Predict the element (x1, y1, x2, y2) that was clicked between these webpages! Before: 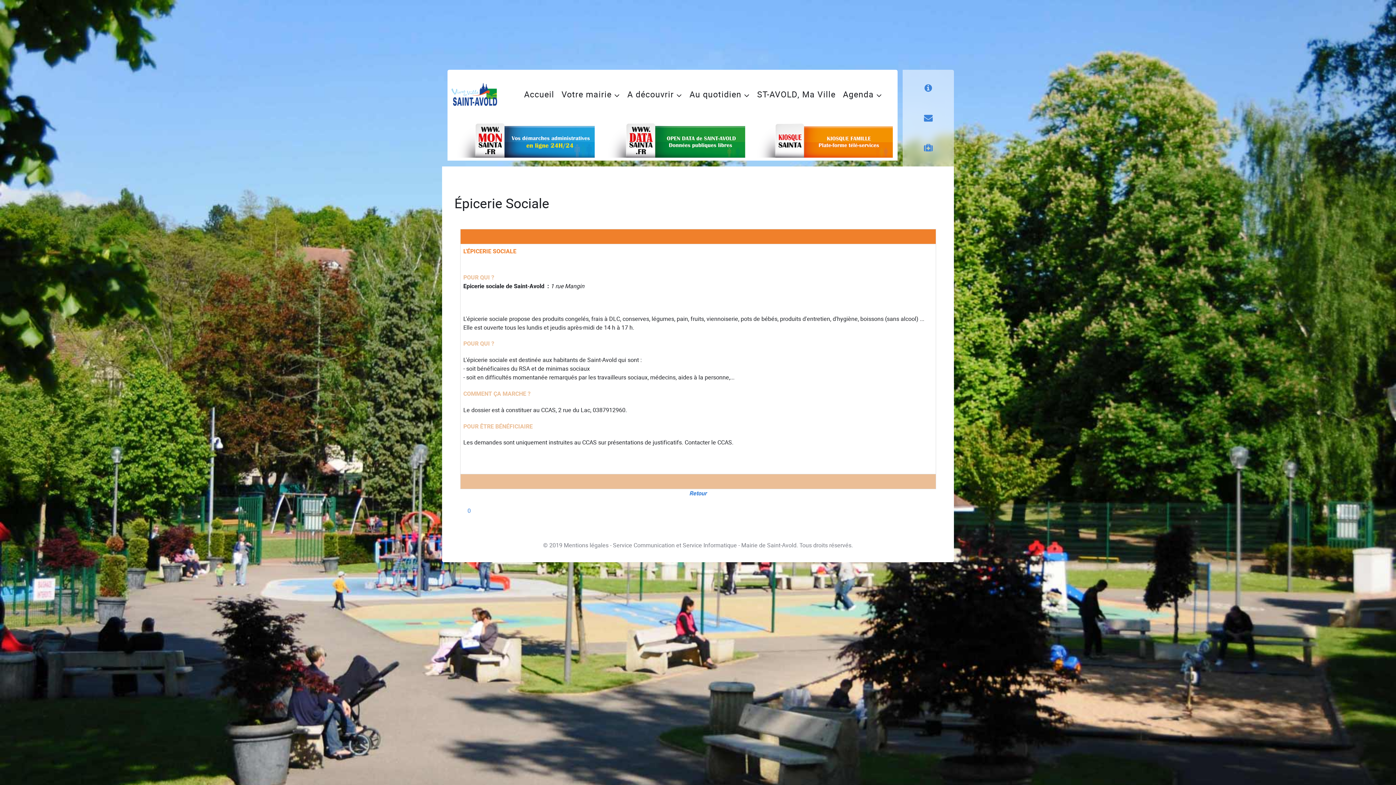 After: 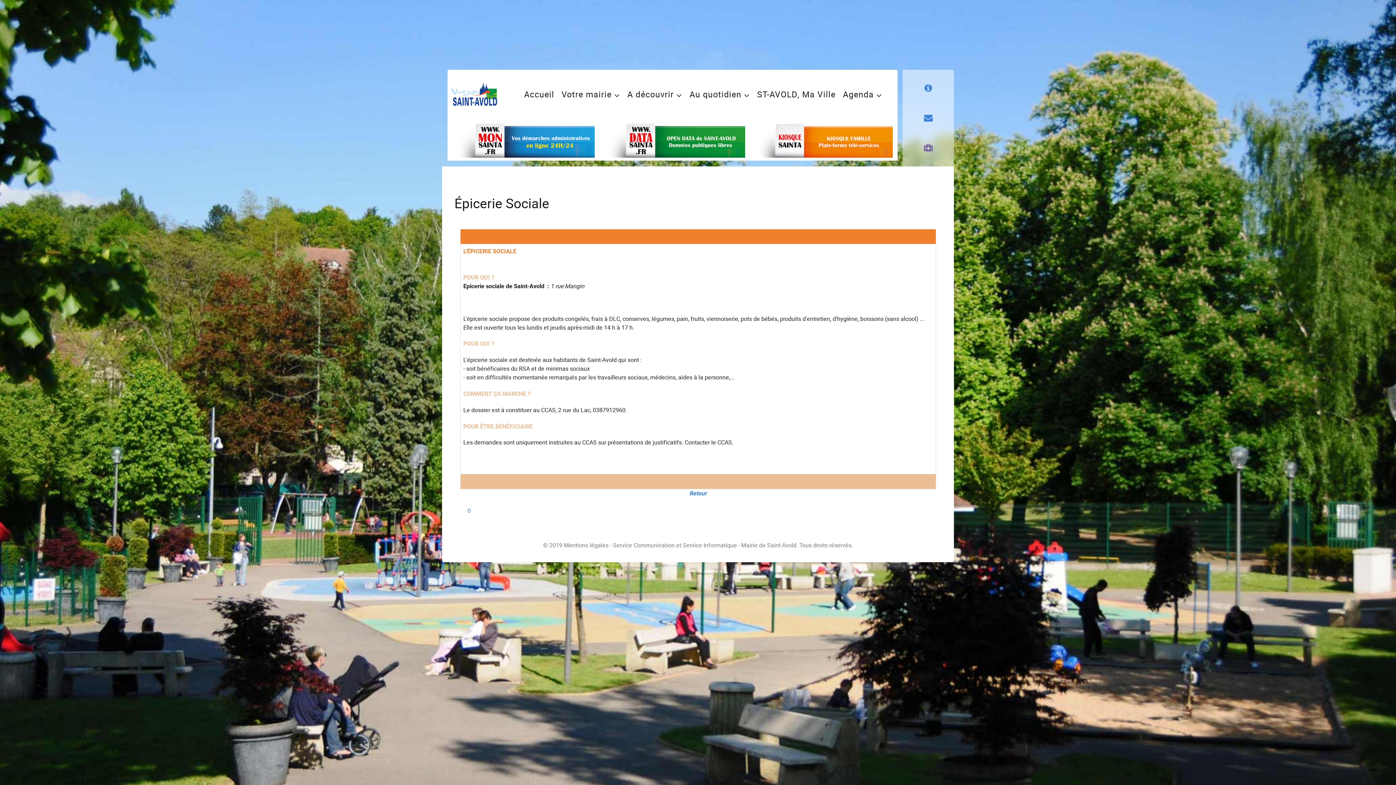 Action: bbox: (924, 141, 932, 154)